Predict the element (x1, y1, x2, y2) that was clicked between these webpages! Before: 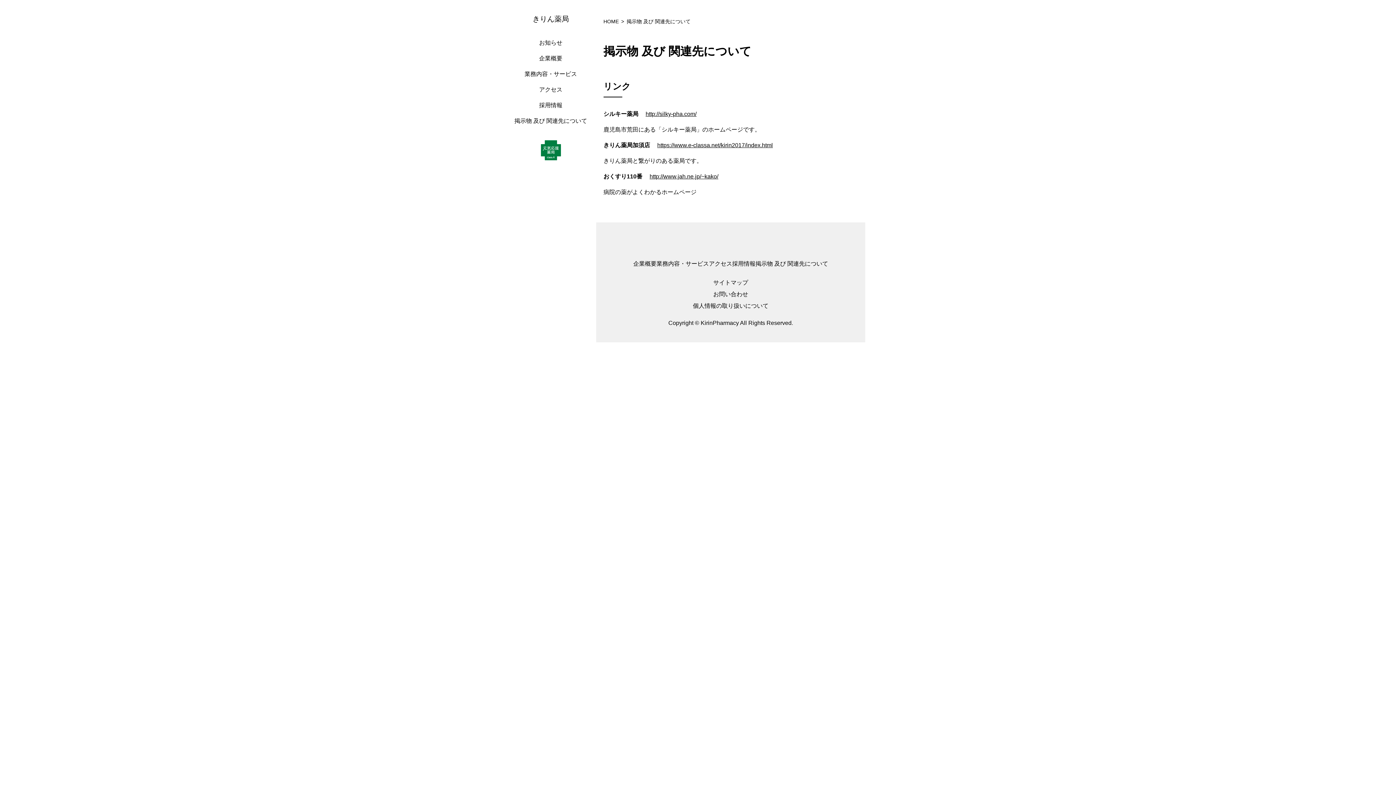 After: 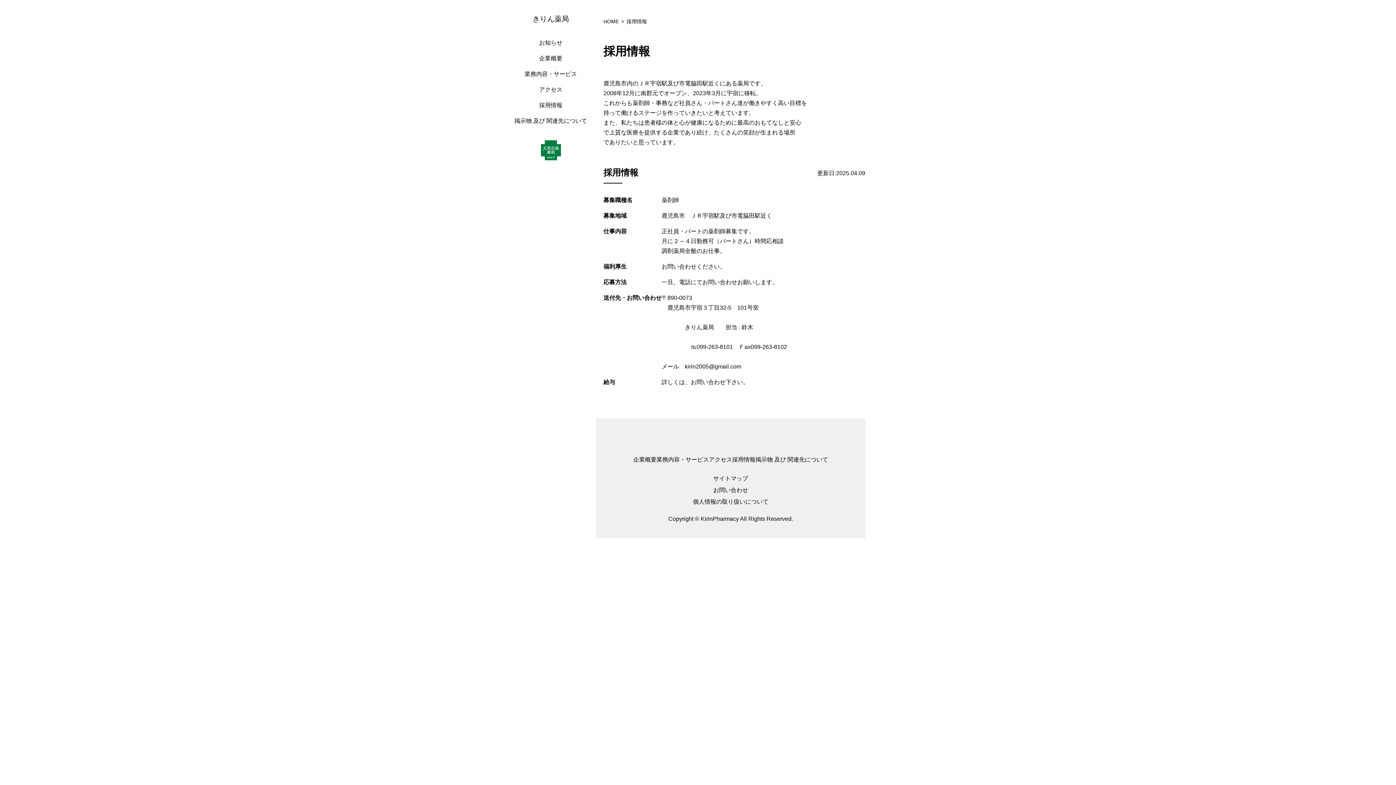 Action: label: 採用情報 bbox: (732, 260, 755, 266)